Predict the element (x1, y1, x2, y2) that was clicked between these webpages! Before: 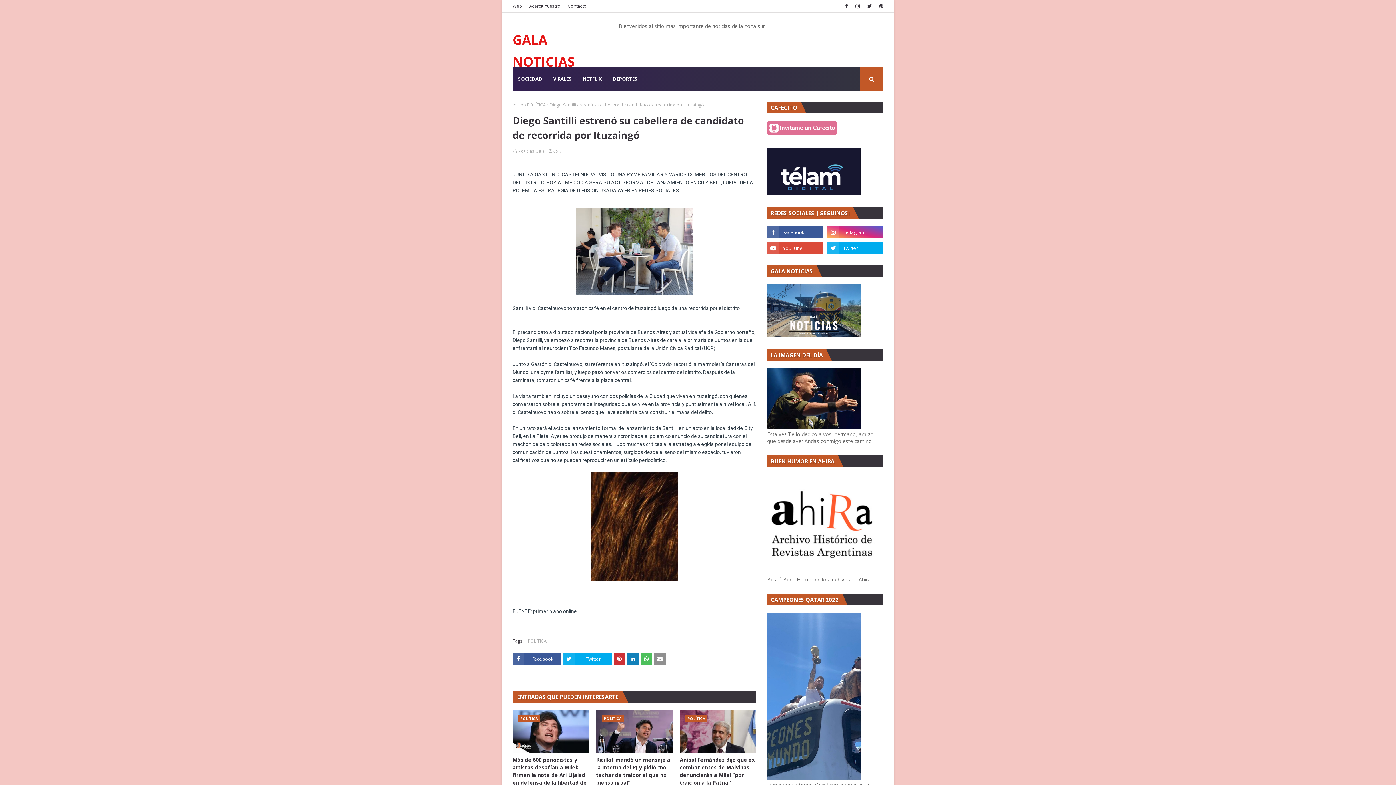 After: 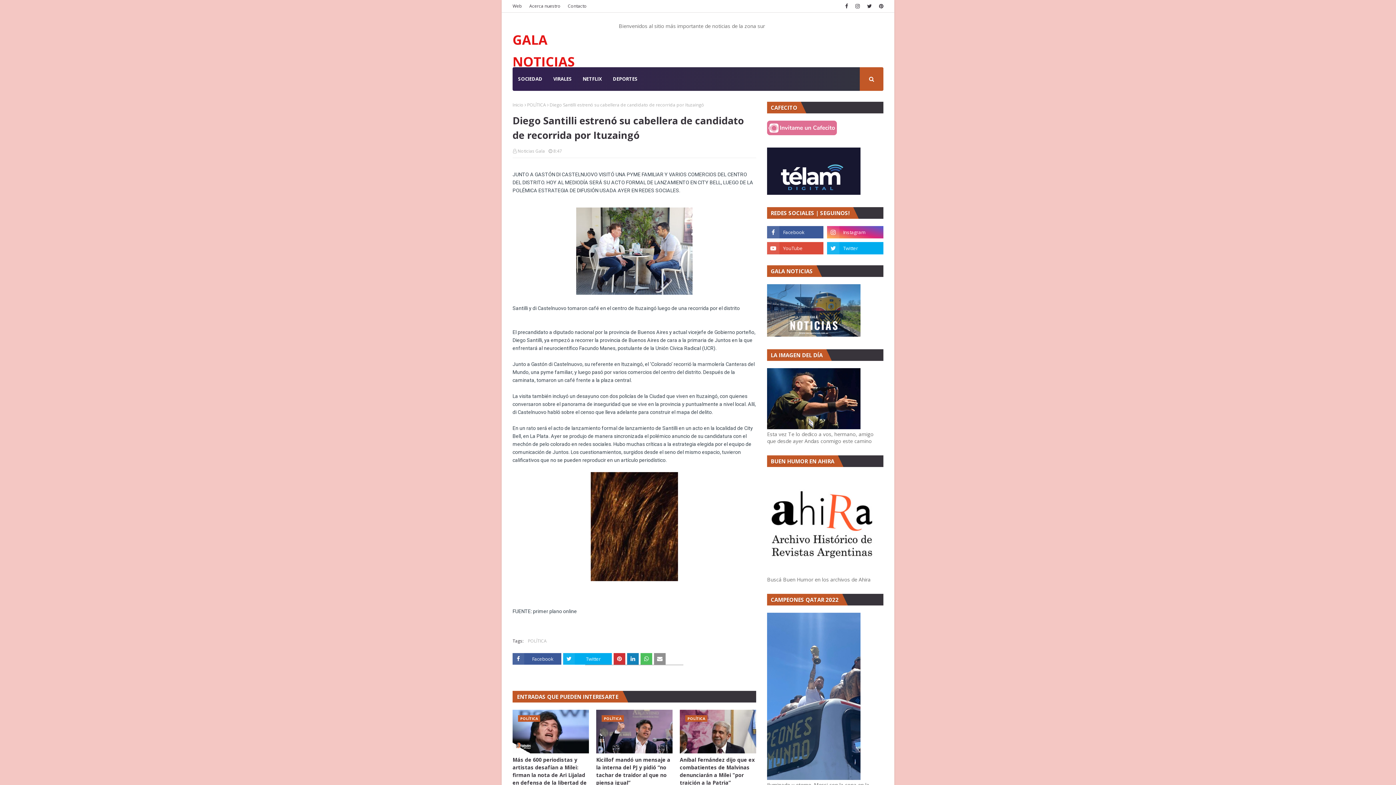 Action: bbox: (767, 129, 837, 136)